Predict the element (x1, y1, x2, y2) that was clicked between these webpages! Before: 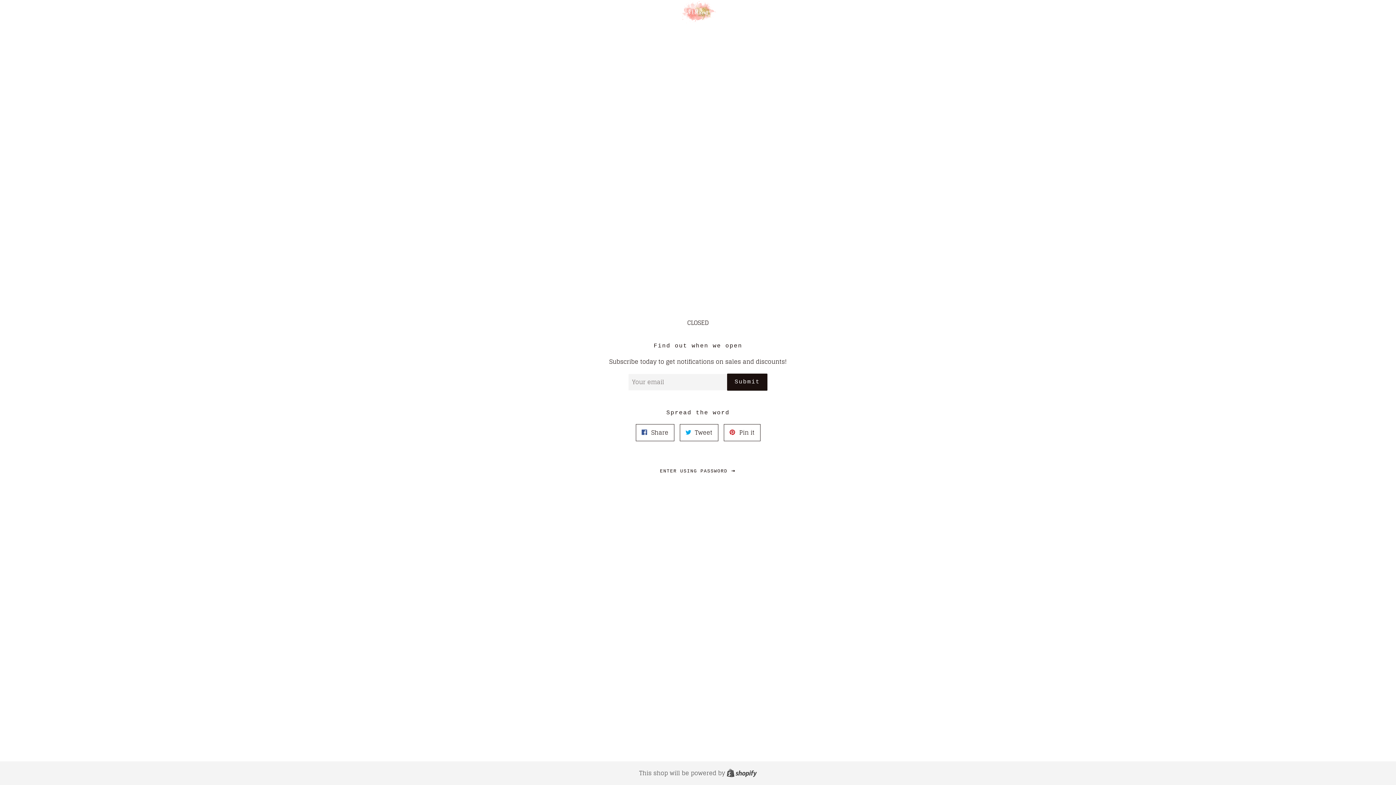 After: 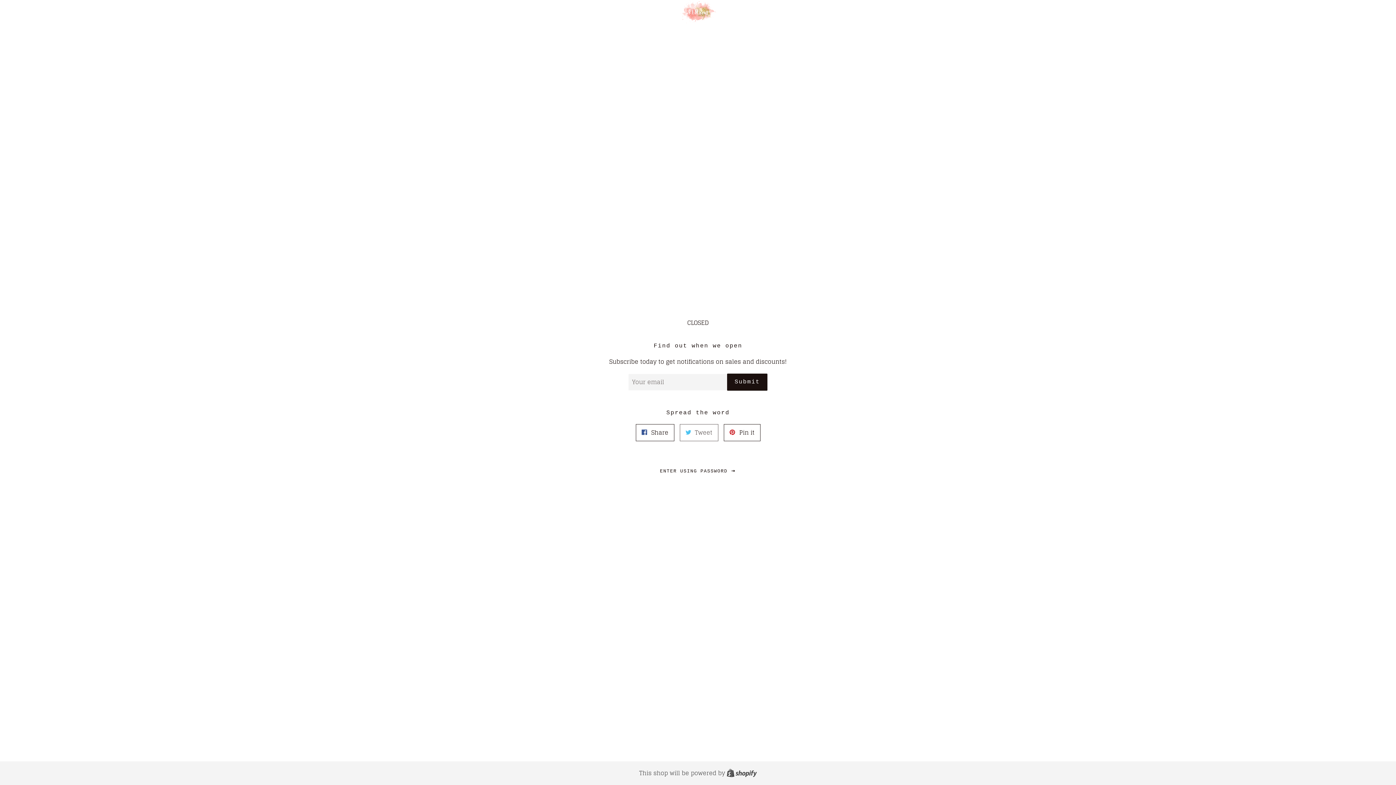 Action: label:  Tweet
Tweet on Twitter bbox: (679, 424, 718, 441)